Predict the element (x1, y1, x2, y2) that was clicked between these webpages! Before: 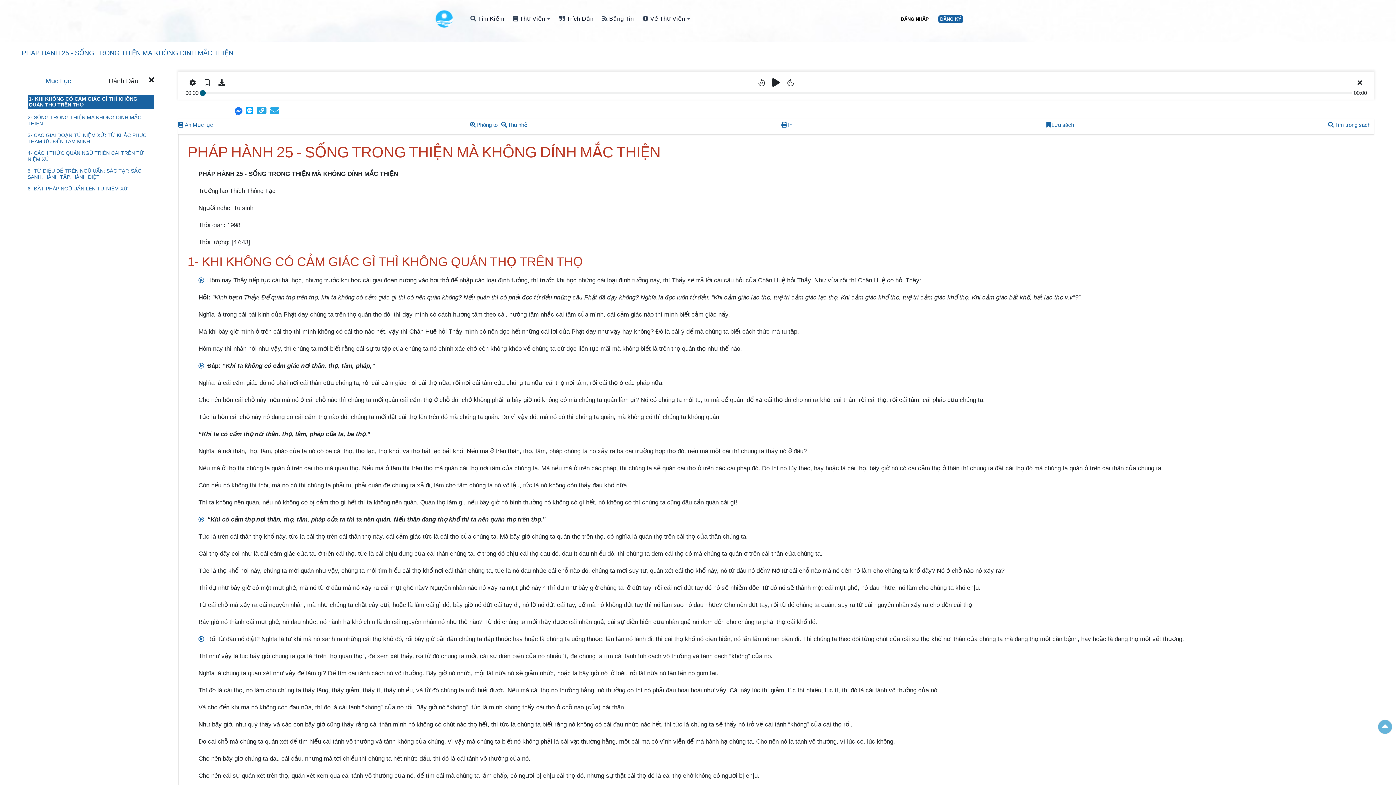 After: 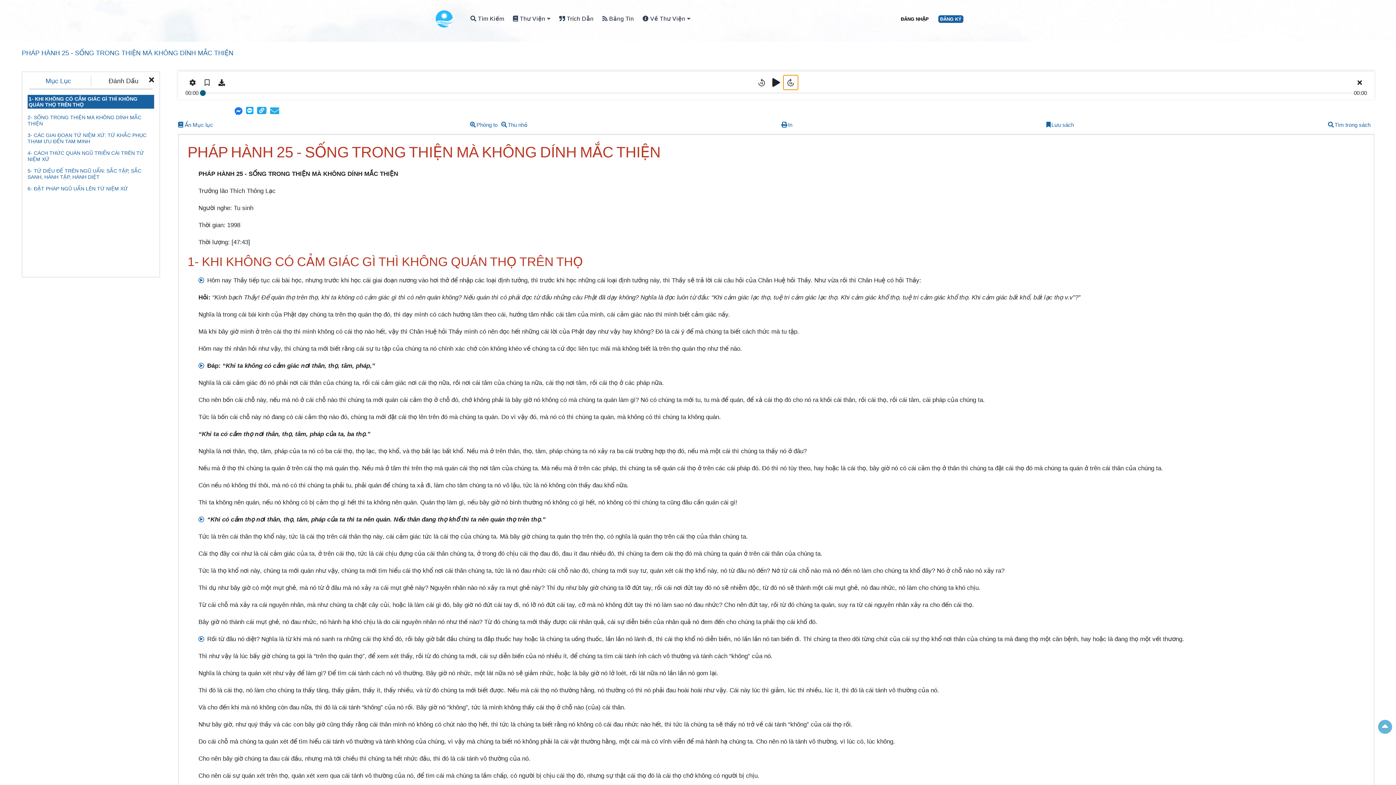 Action: bbox: (783, 75, 798, 89)